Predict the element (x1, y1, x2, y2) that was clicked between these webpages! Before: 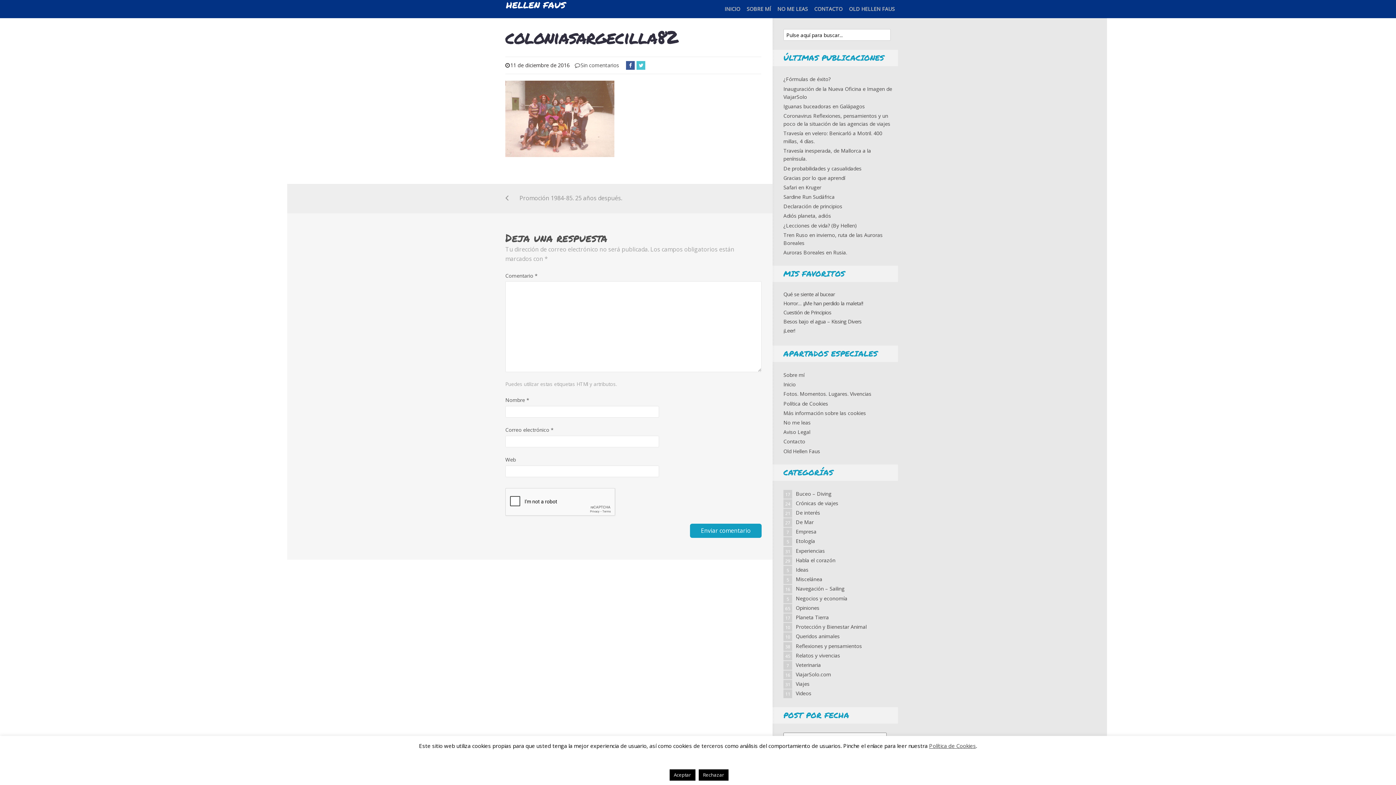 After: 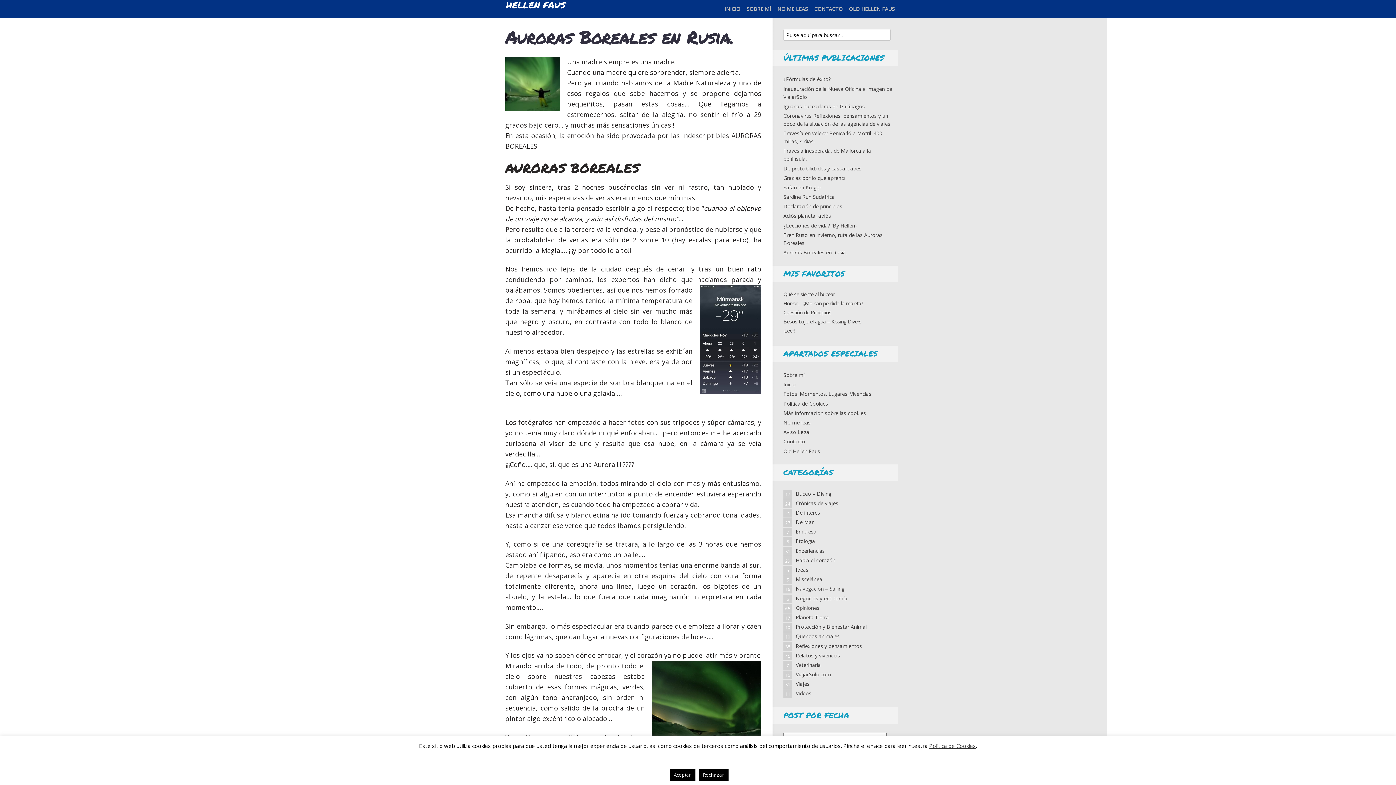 Action: label: Auroras Boreales en Rusia. bbox: (783, 249, 847, 256)